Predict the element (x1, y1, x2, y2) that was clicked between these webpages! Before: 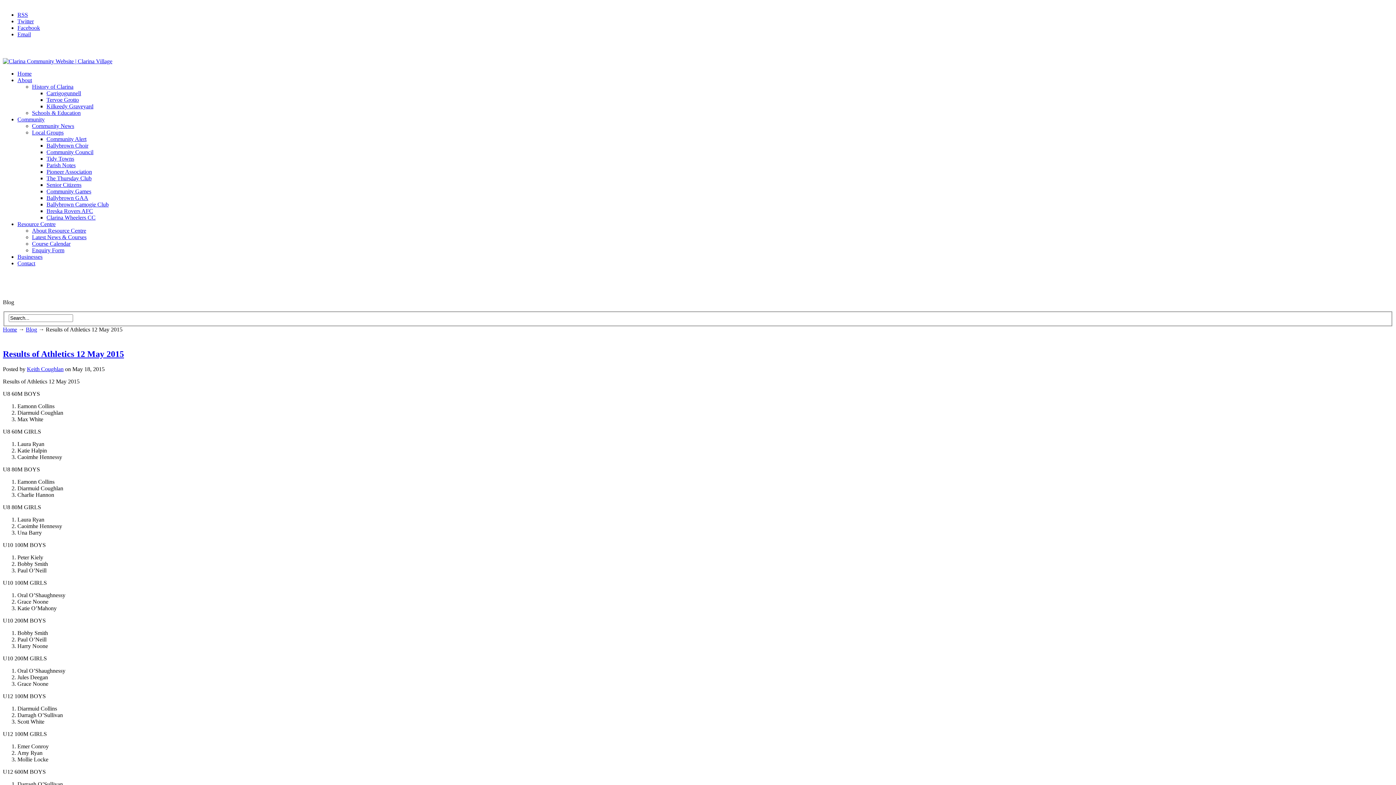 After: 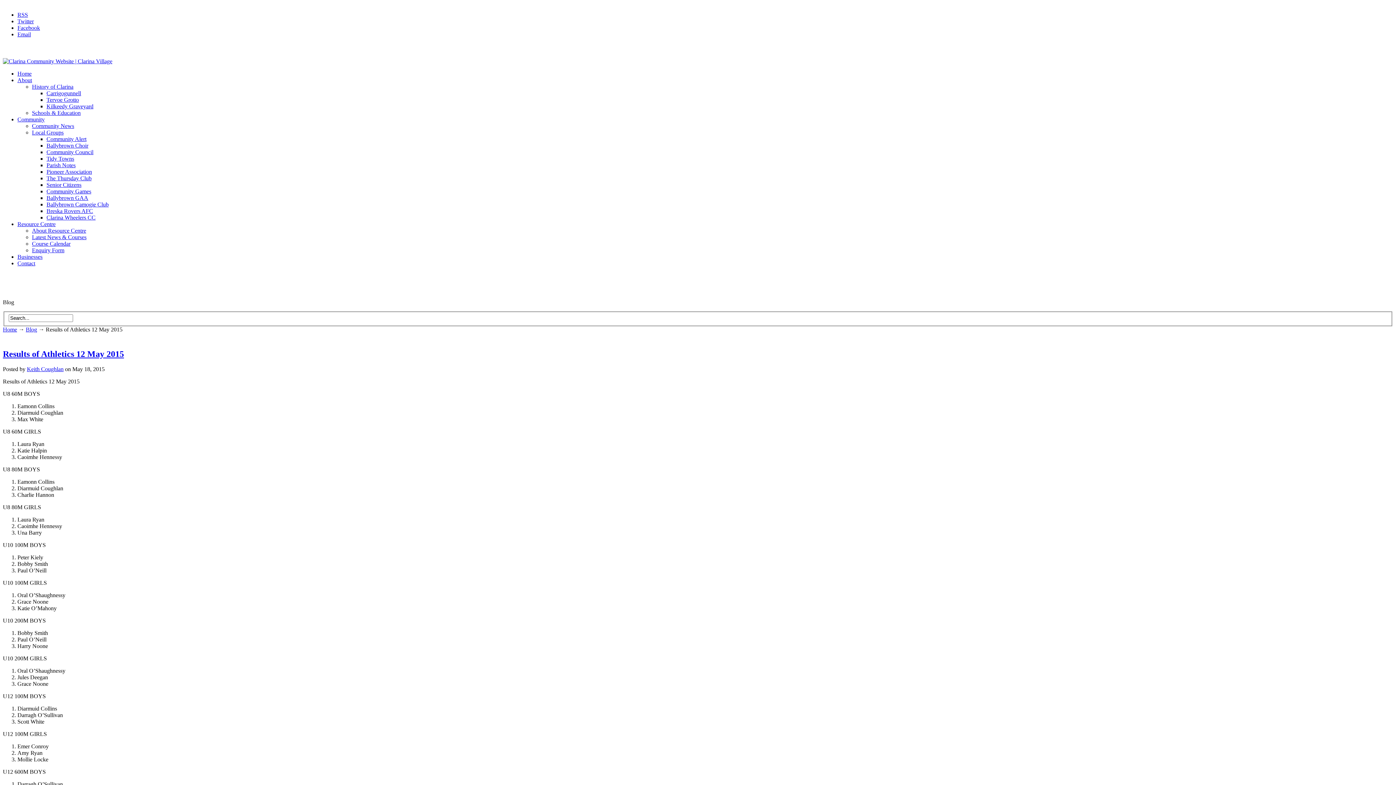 Action: bbox: (17, 11, 28, 17) label: RSS